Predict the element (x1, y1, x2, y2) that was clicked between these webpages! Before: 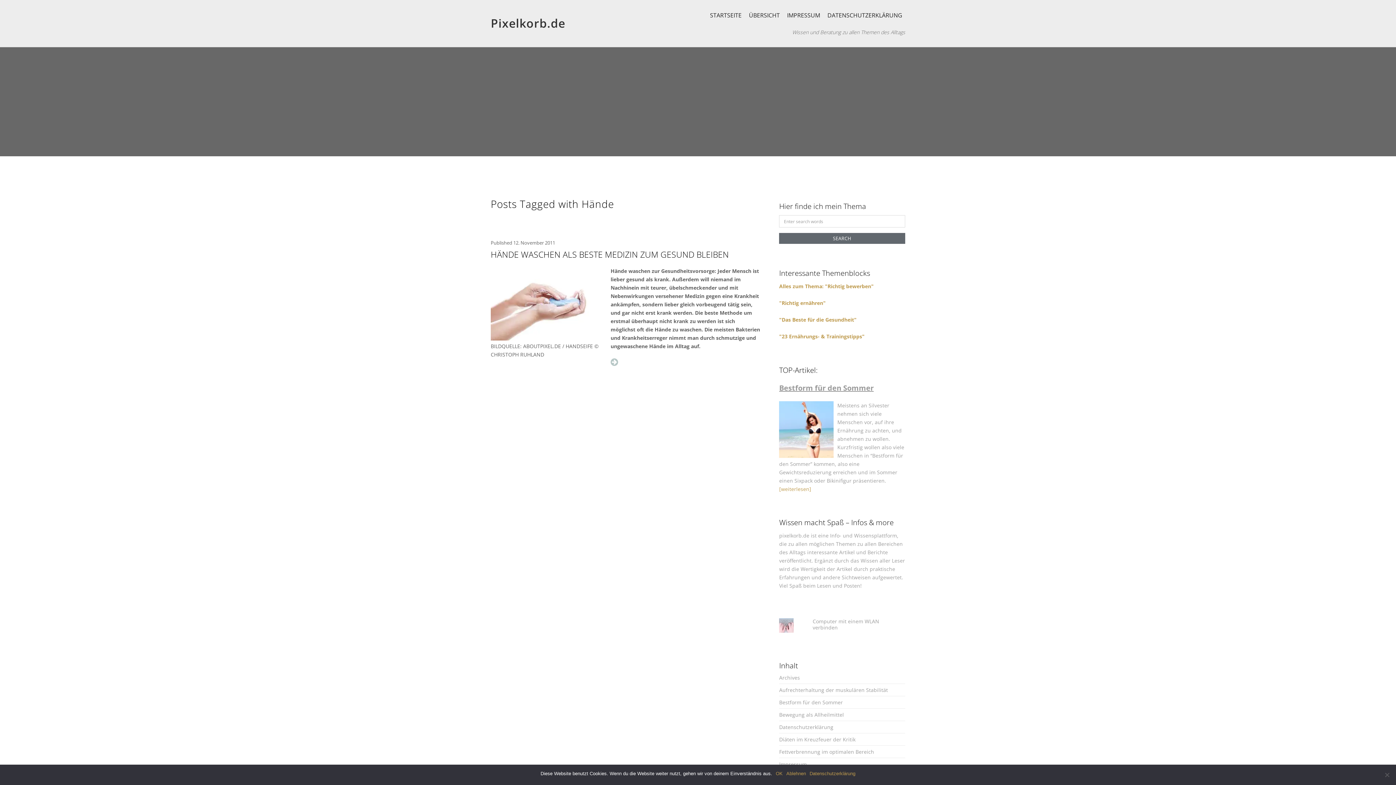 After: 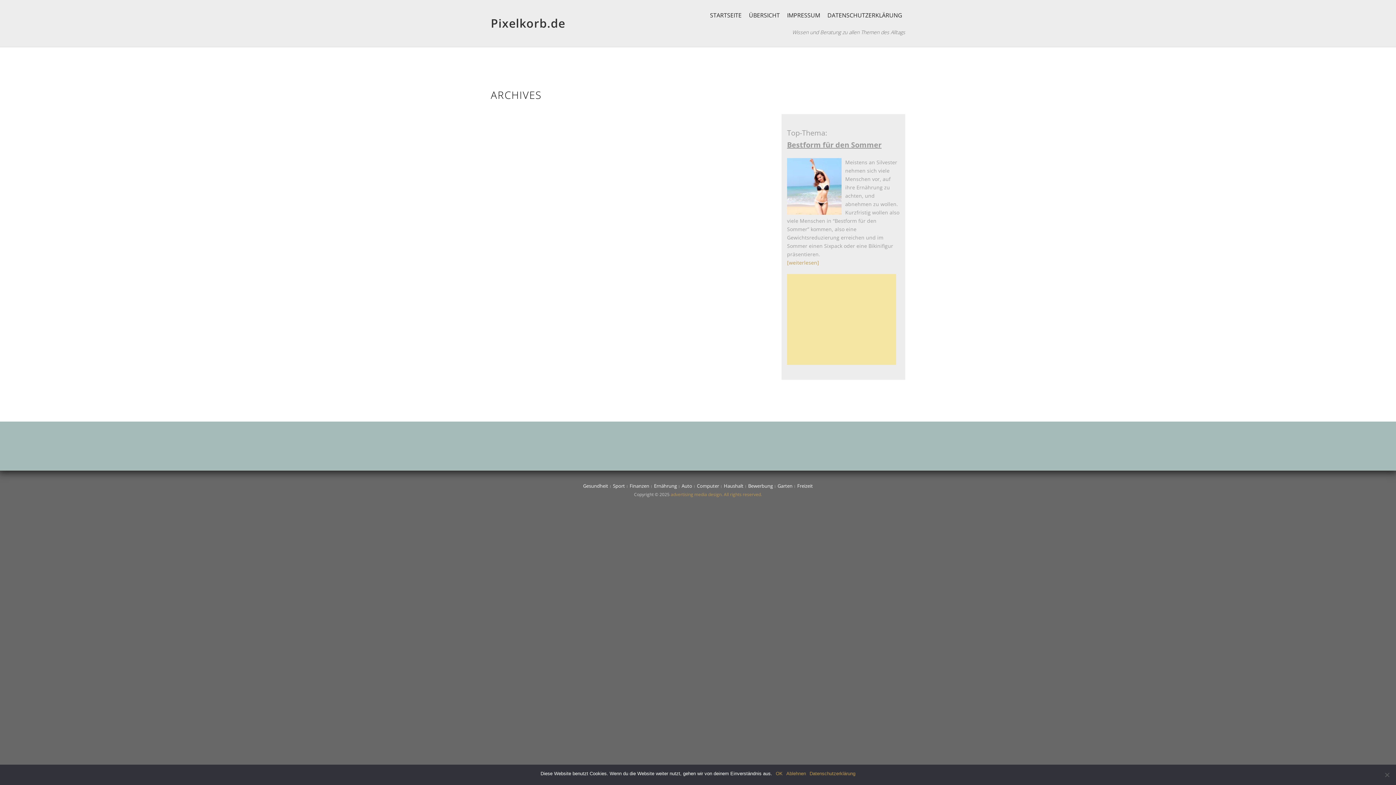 Action: label: Archives bbox: (779, 674, 800, 681)